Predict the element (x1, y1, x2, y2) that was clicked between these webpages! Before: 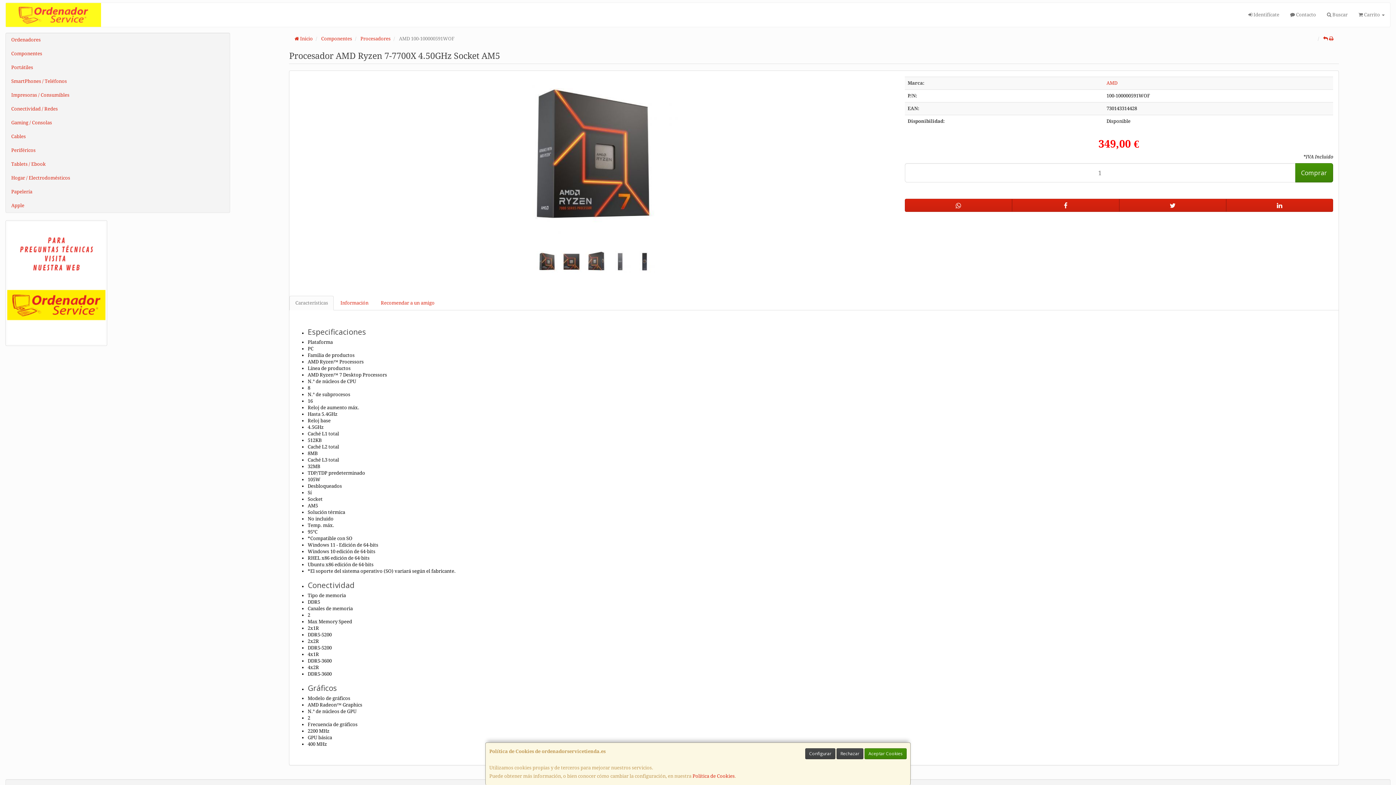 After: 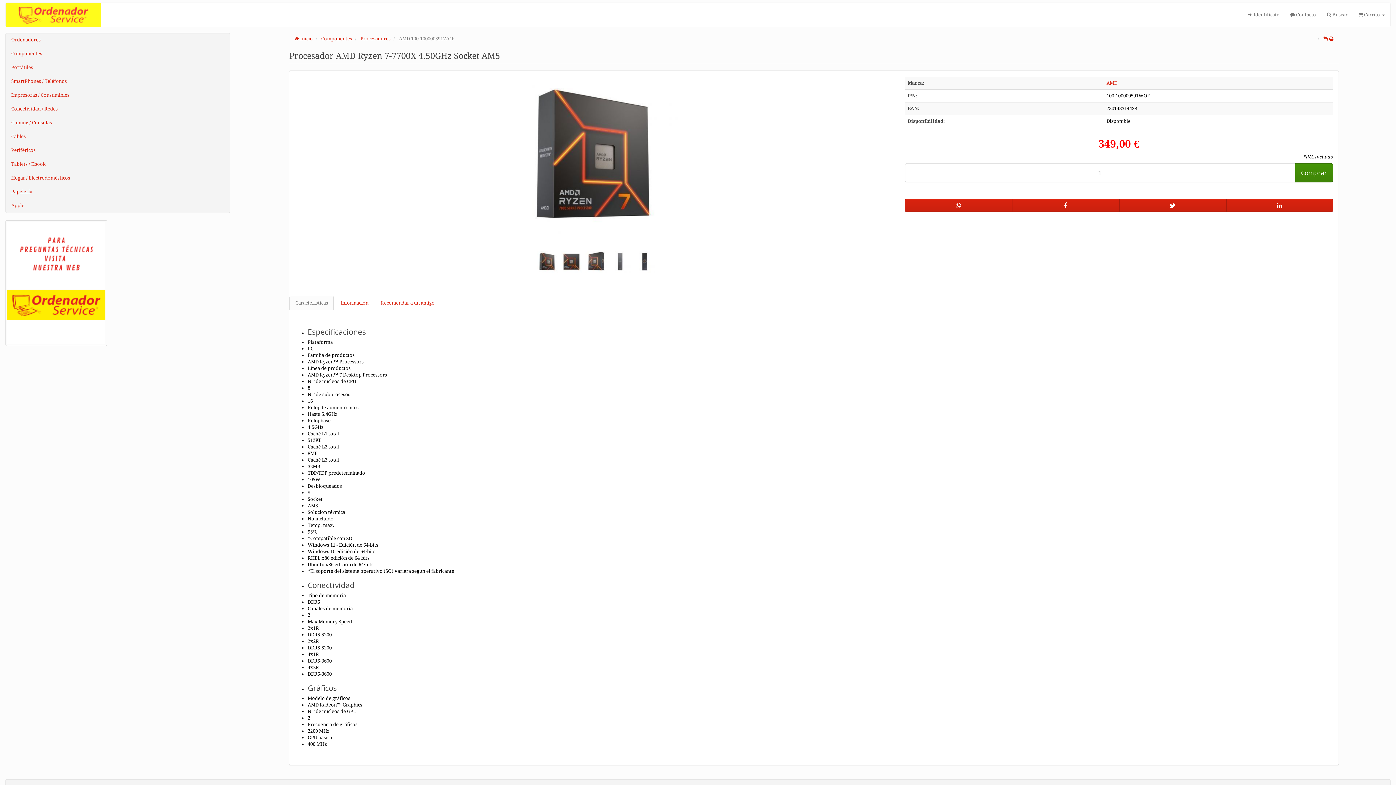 Action: label: Rechazar bbox: (836, 748, 863, 759)